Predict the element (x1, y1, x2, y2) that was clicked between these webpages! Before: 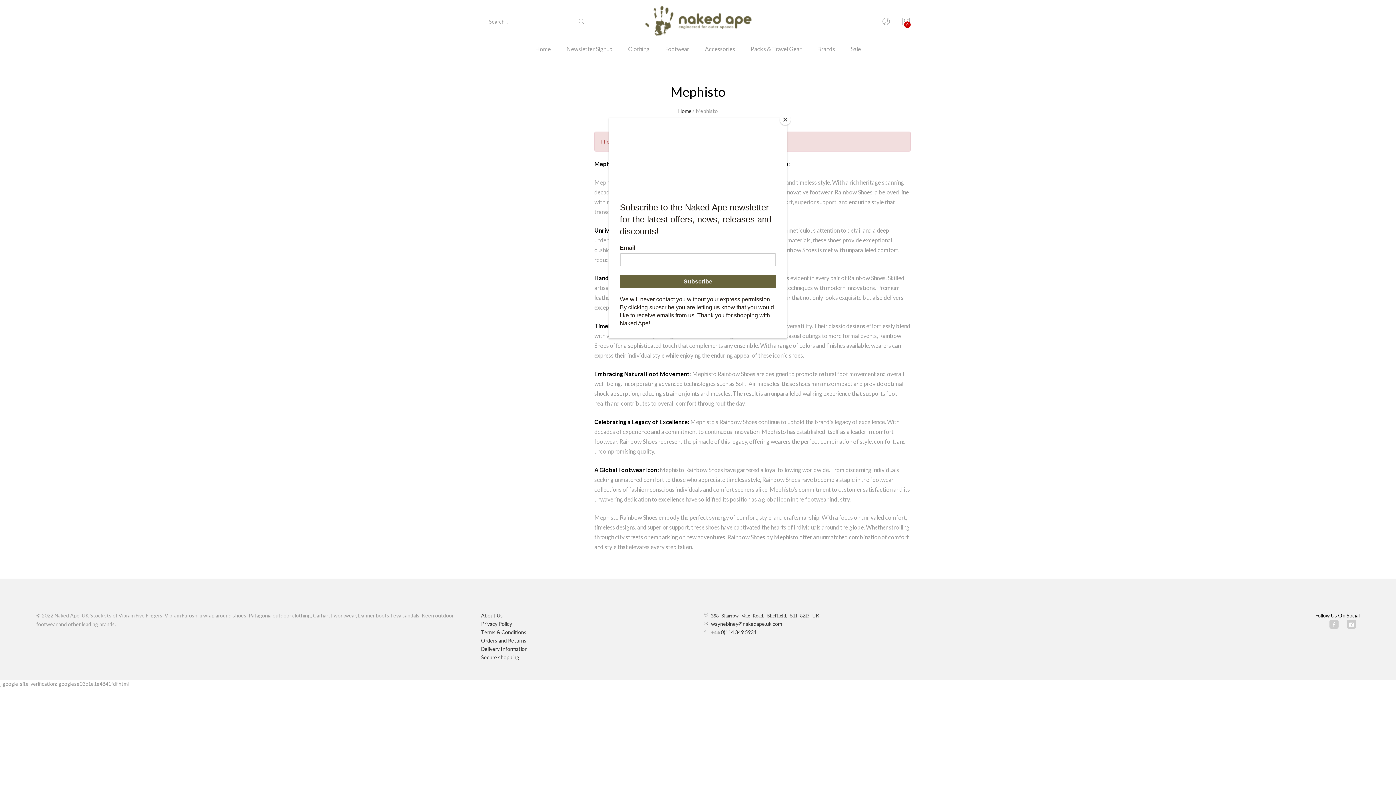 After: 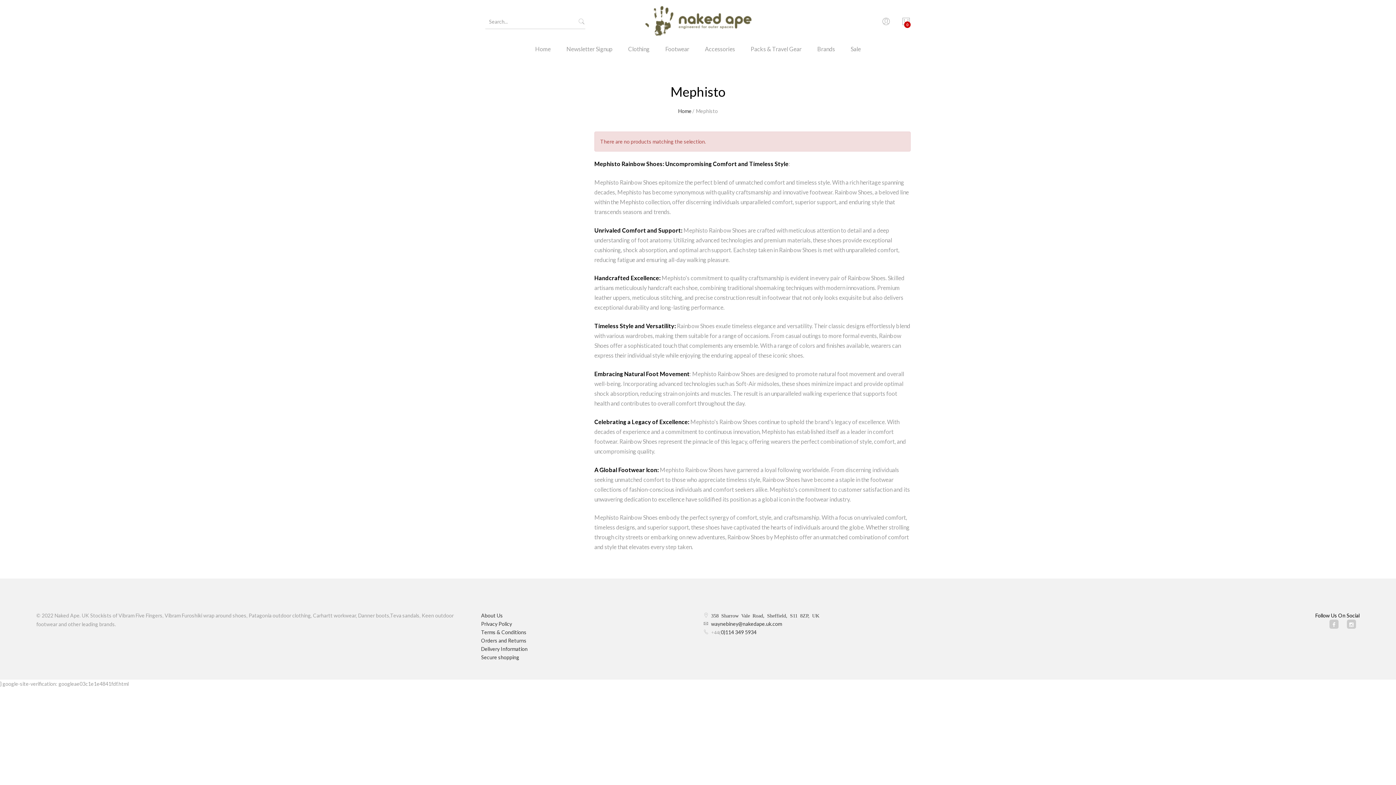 Action: bbox: (780, 114, 790, 125) label: Close